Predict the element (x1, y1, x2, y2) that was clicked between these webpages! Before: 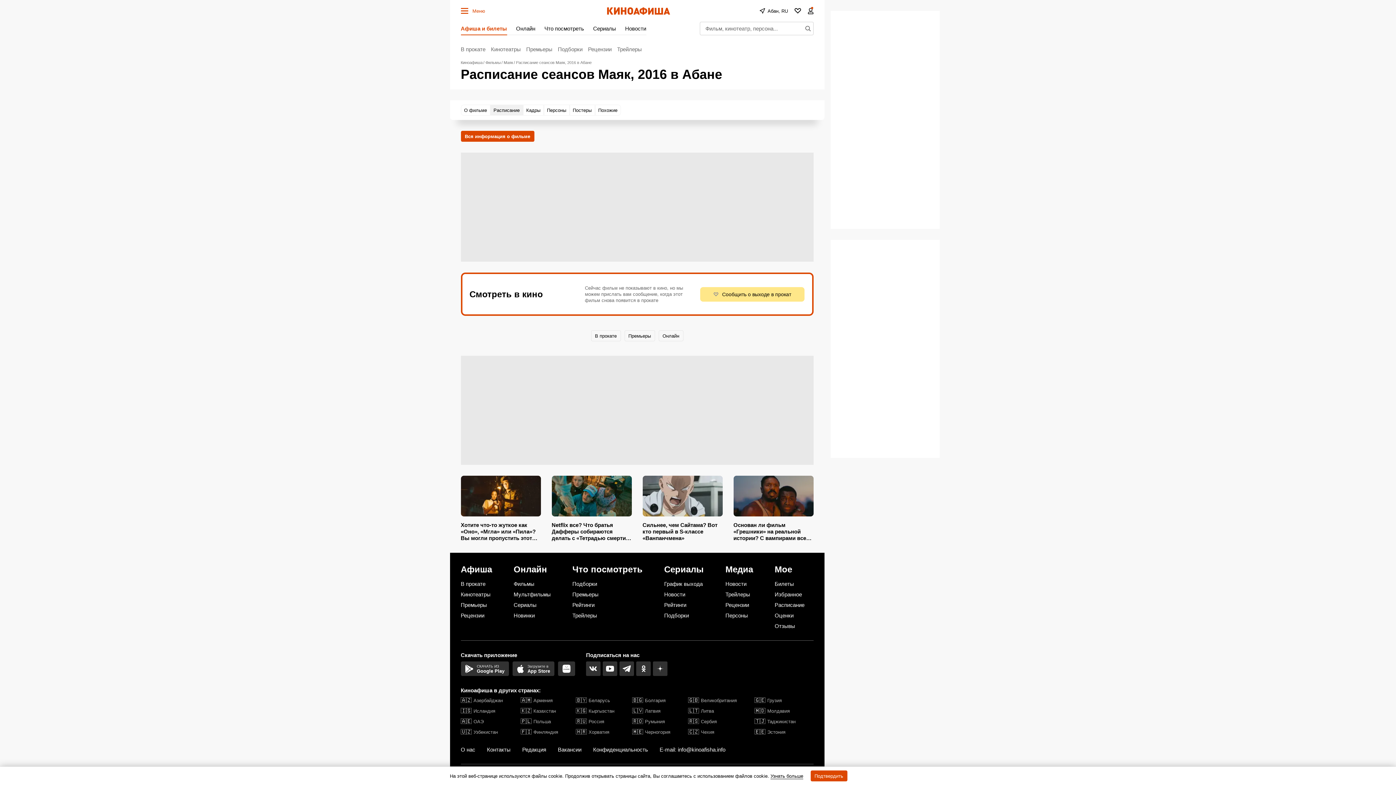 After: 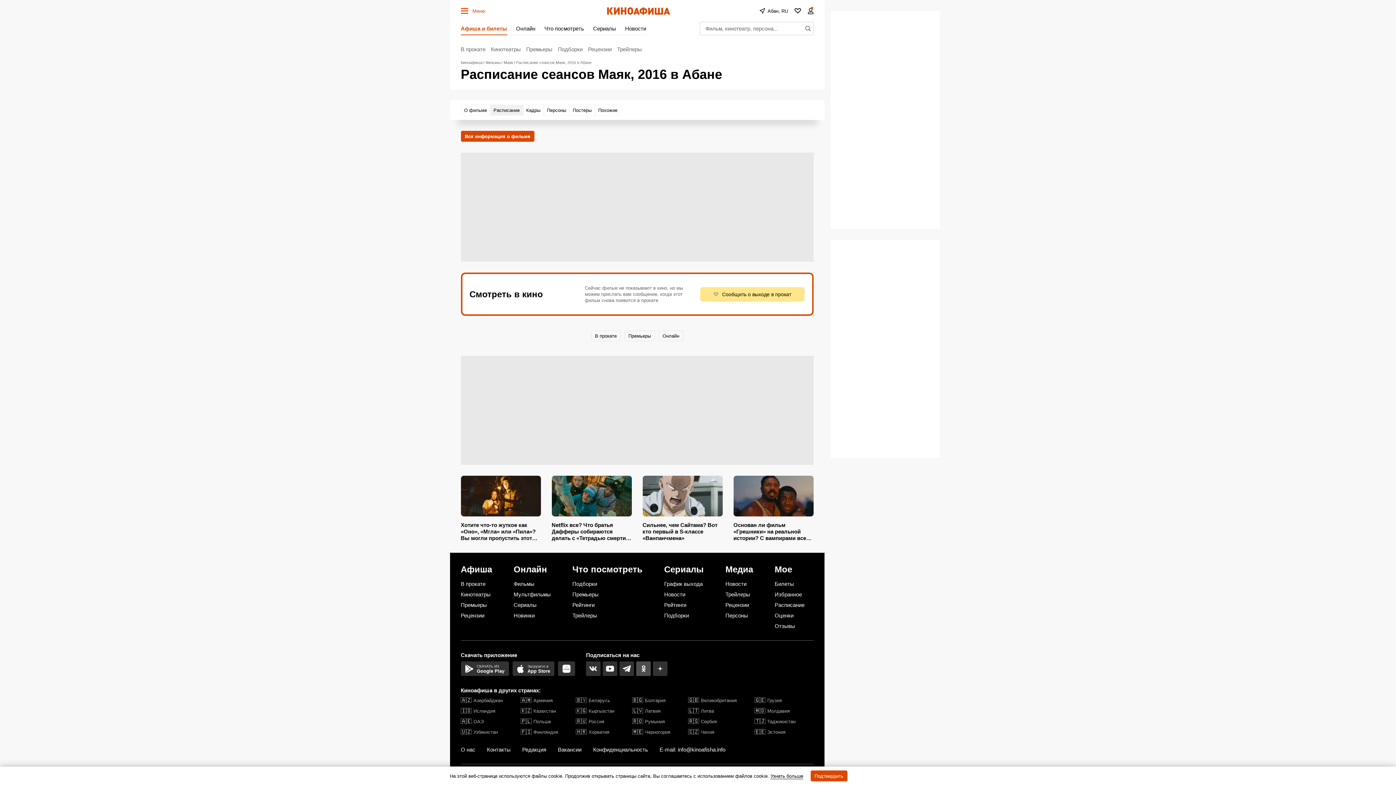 Action: bbox: (636, 661, 650, 676)